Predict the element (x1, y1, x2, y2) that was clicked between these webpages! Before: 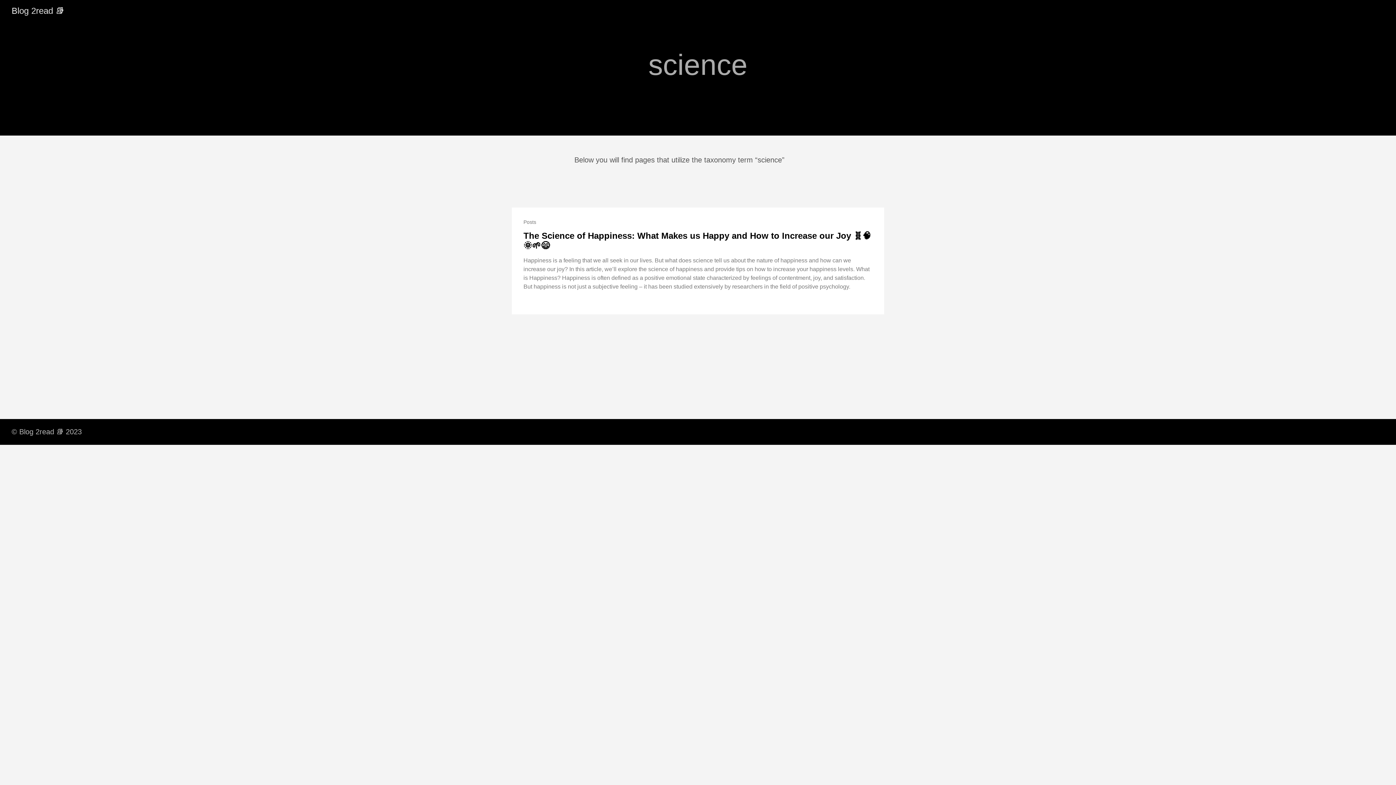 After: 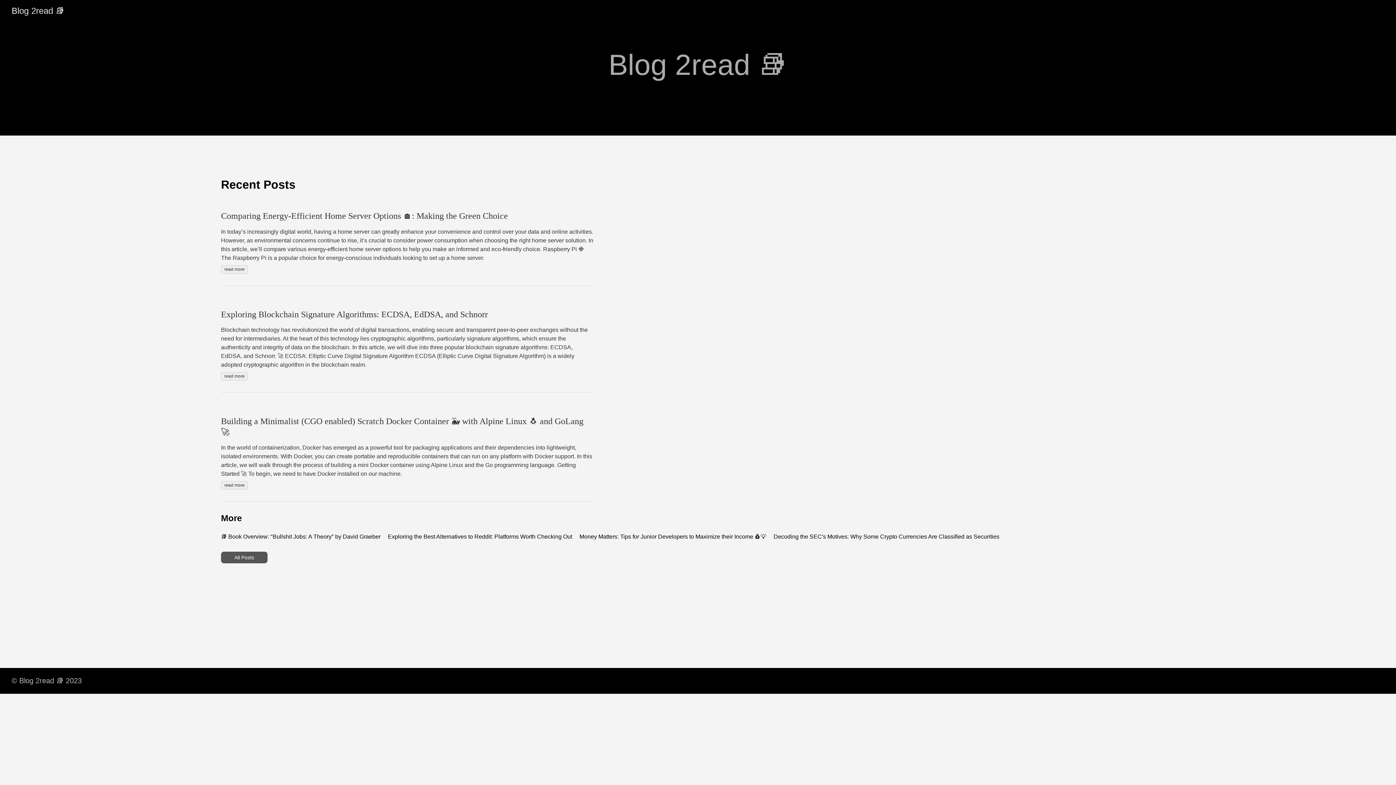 Action: label: Blog 2read 📚 bbox: (11, 5, 64, 15)